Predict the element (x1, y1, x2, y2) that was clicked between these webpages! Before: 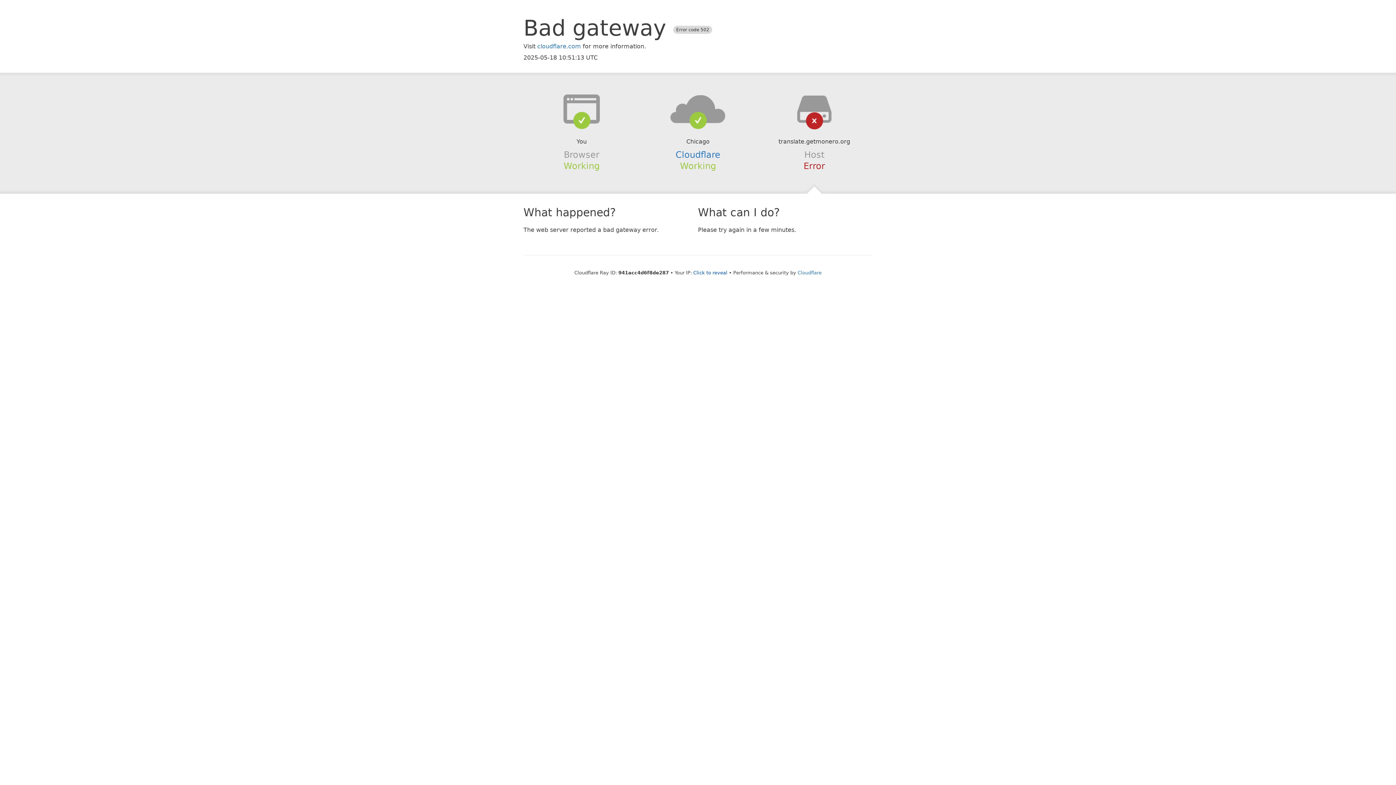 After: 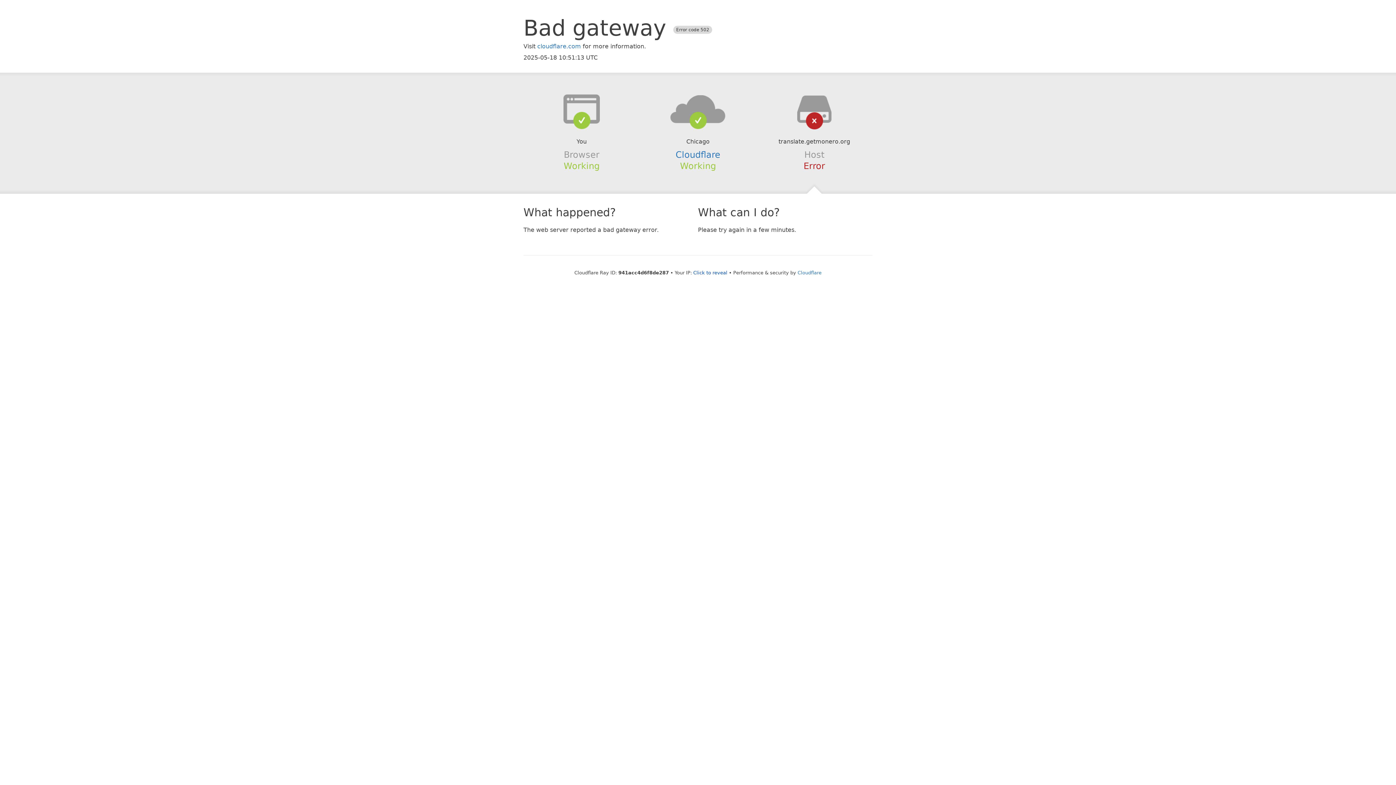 Action: bbox: (639, 94, 756, 123)